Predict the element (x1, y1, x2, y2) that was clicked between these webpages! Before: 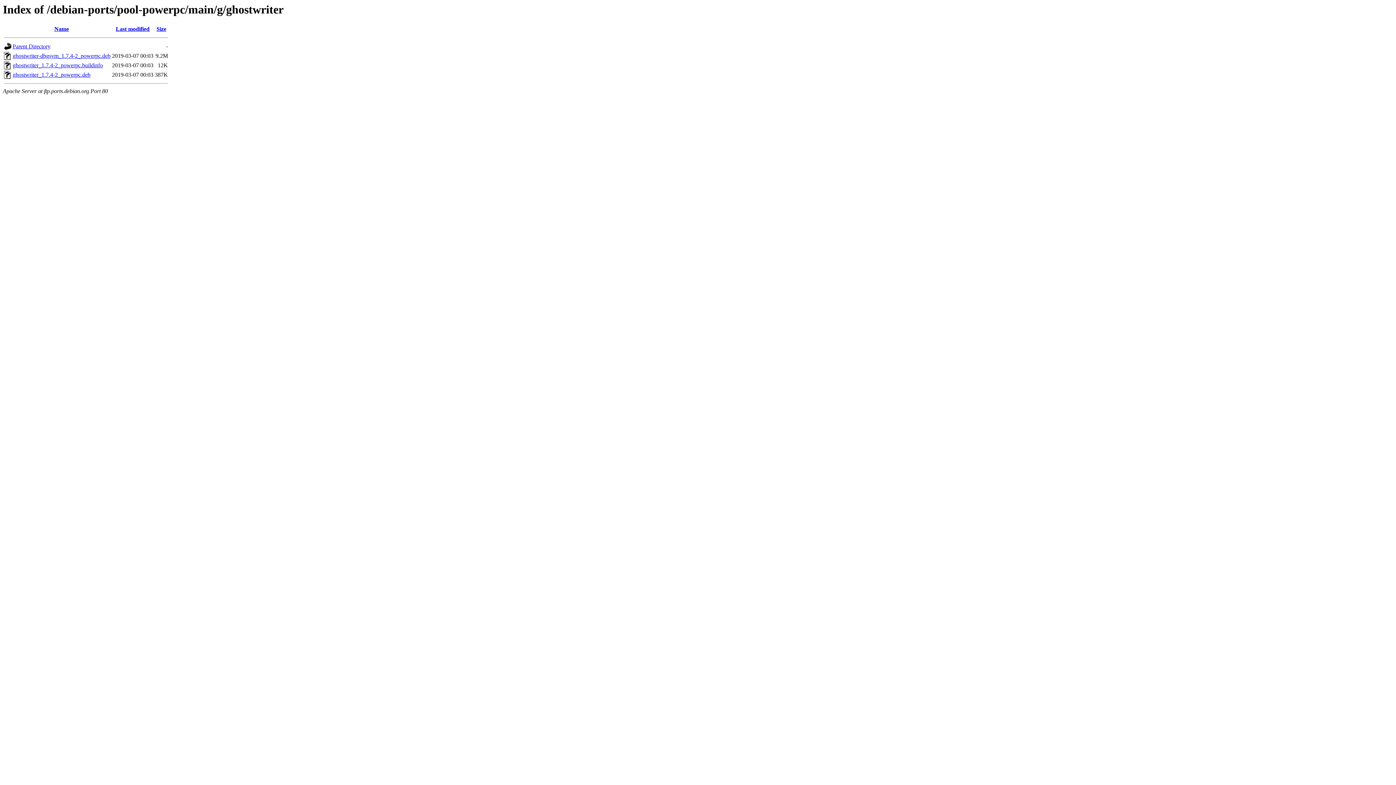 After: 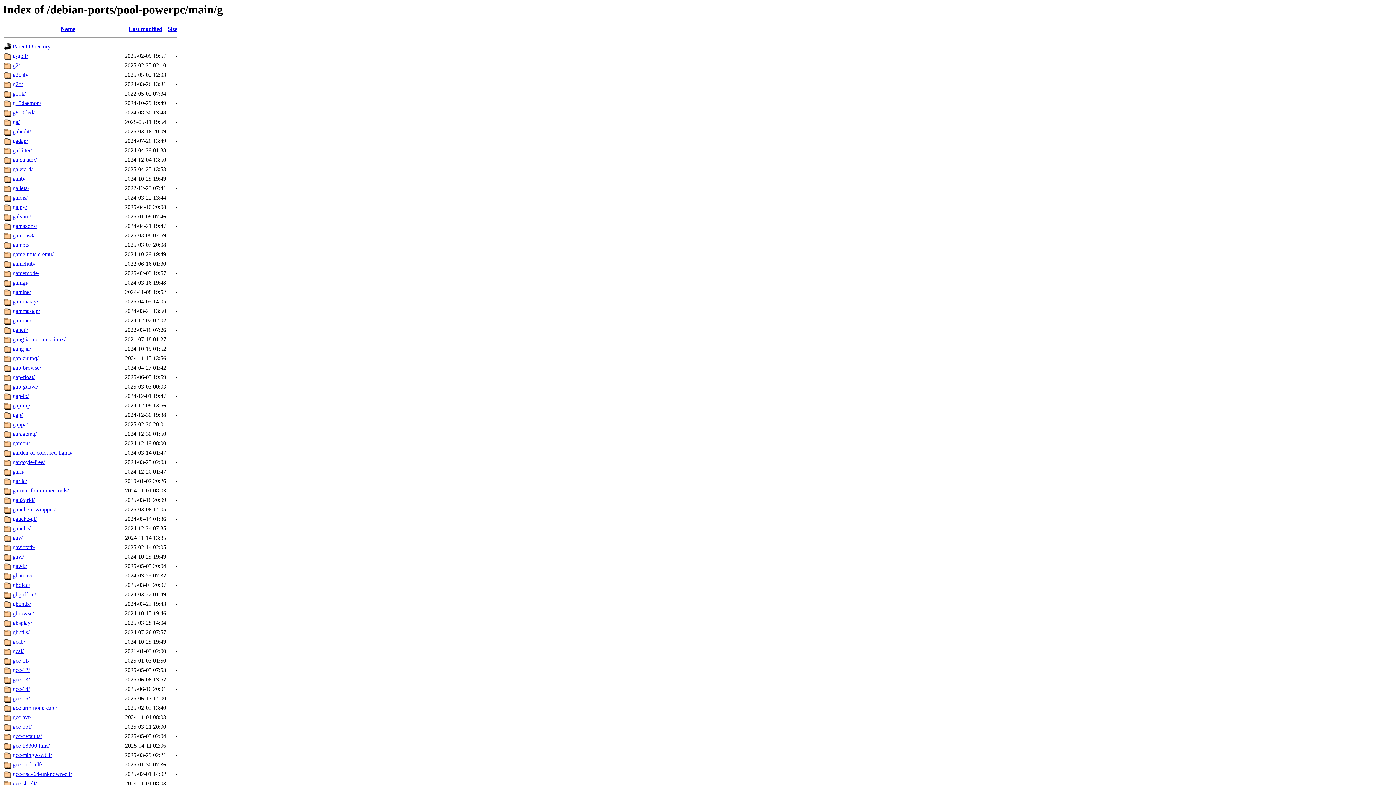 Action: label: Parent Directory bbox: (12, 43, 50, 49)